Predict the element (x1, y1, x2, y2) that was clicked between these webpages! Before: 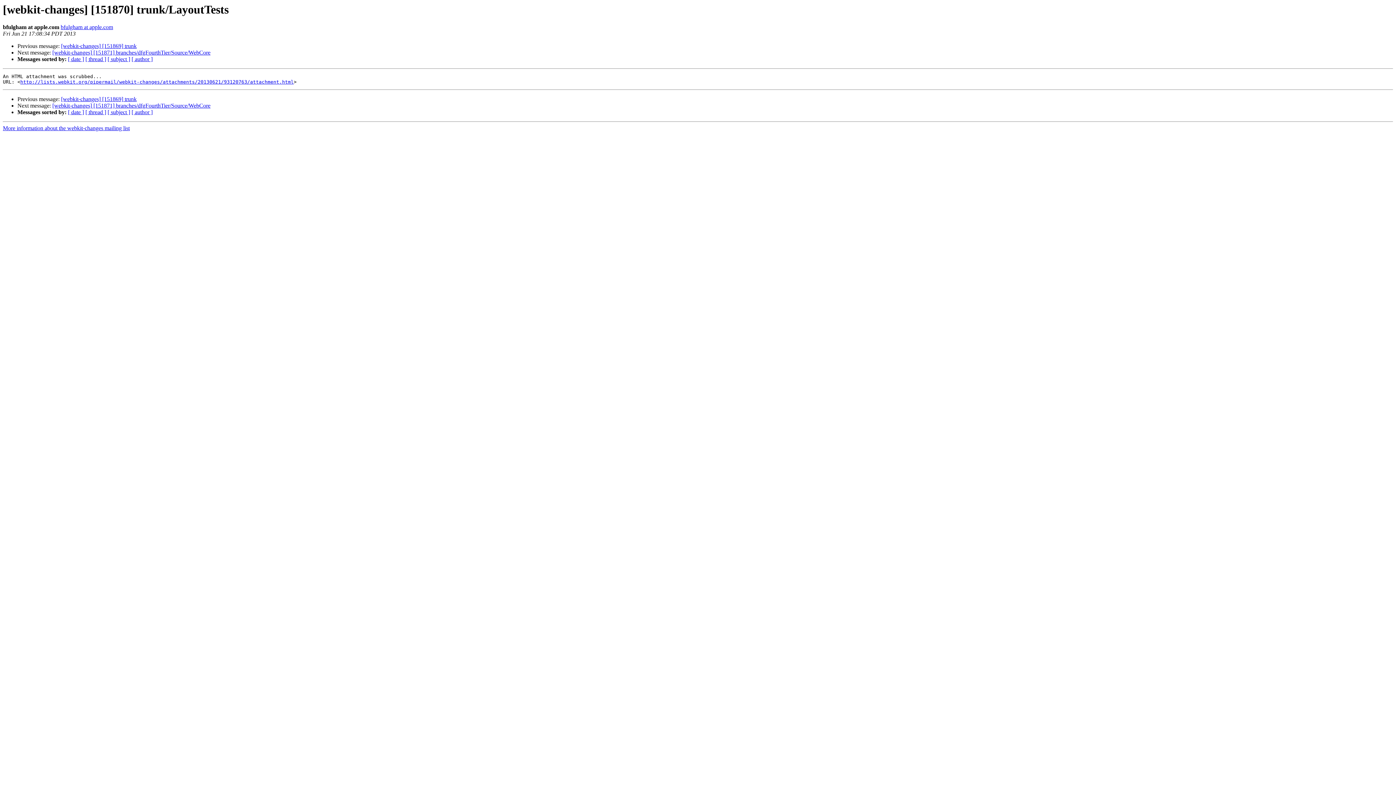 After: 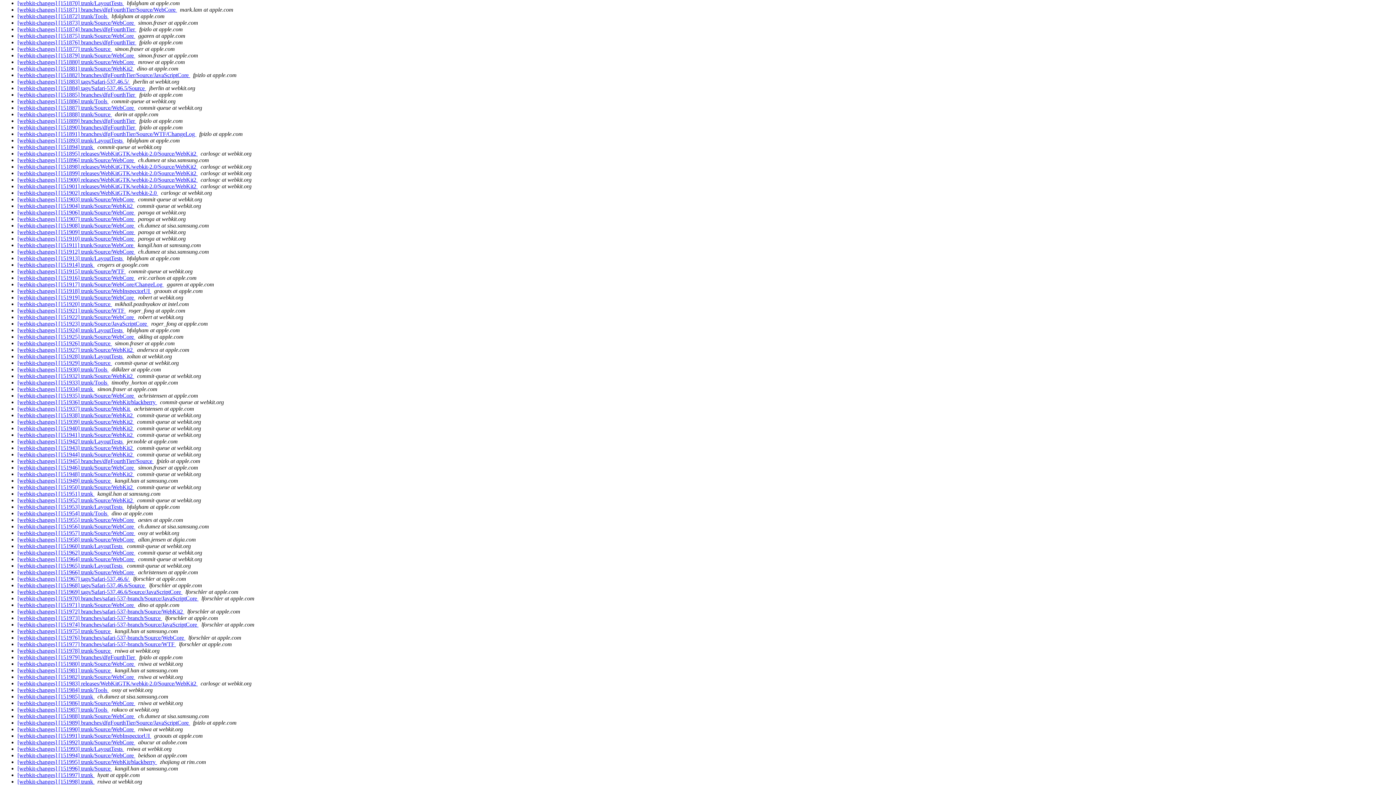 Action: label: [ thread ] bbox: (85, 56, 106, 62)